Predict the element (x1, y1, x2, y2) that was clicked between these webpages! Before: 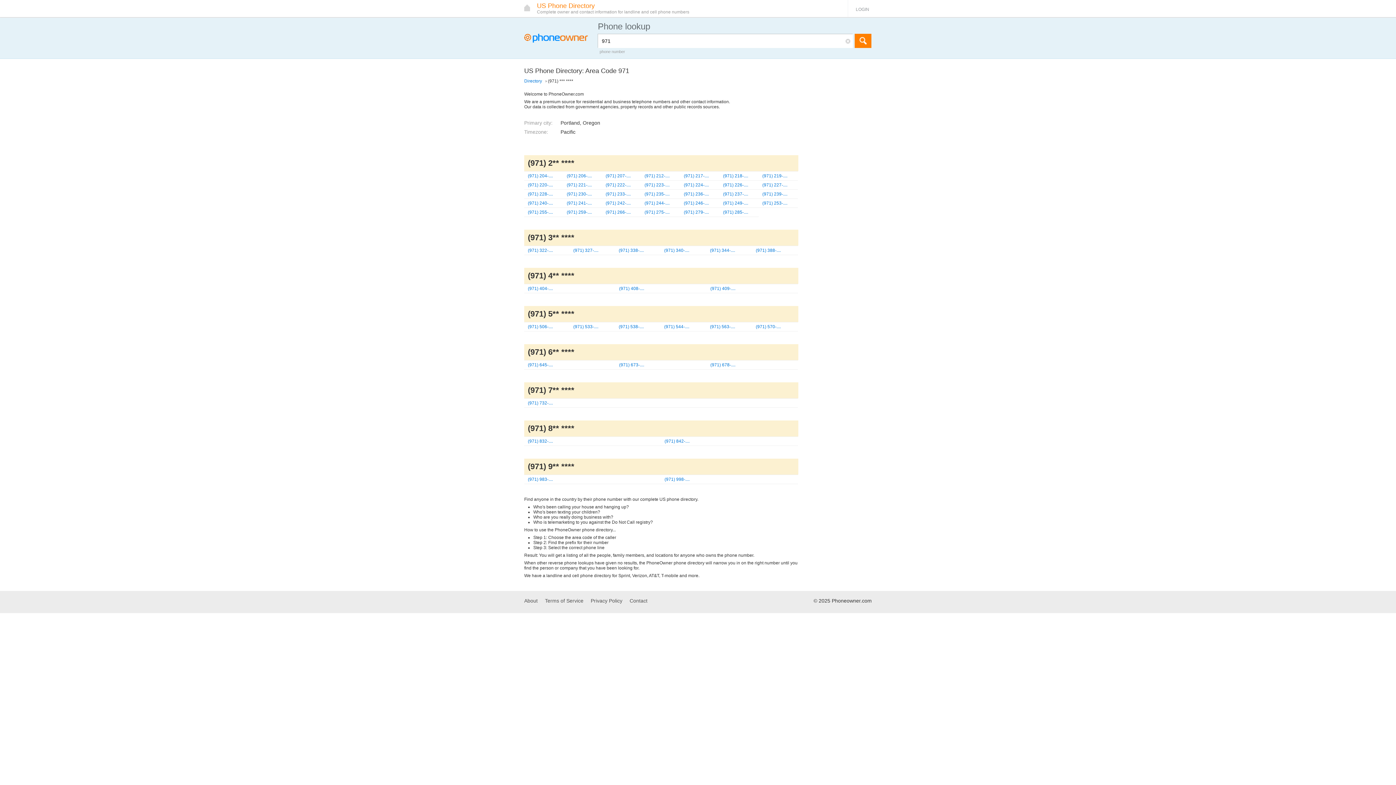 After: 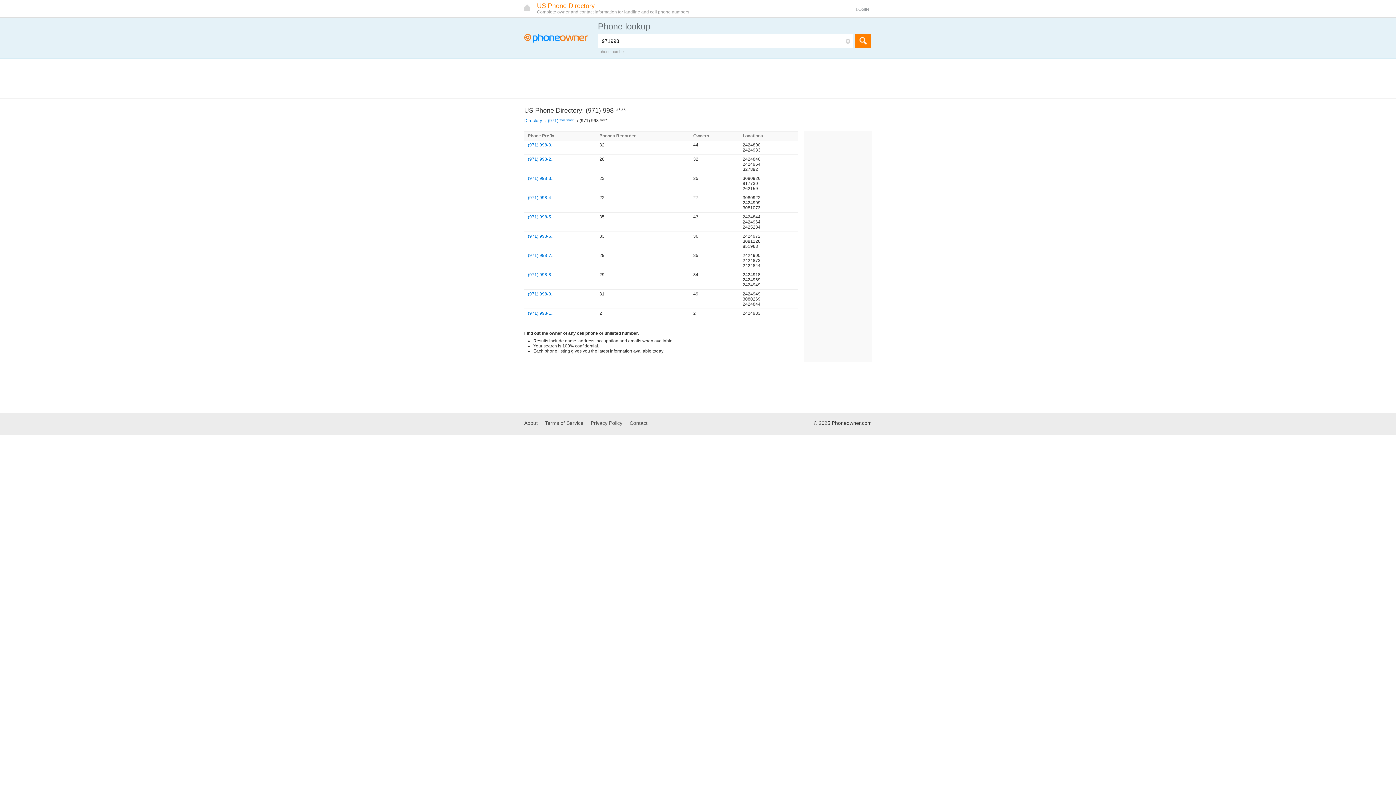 Action: label: (971) 998-.... bbox: (664, 477, 689, 482)